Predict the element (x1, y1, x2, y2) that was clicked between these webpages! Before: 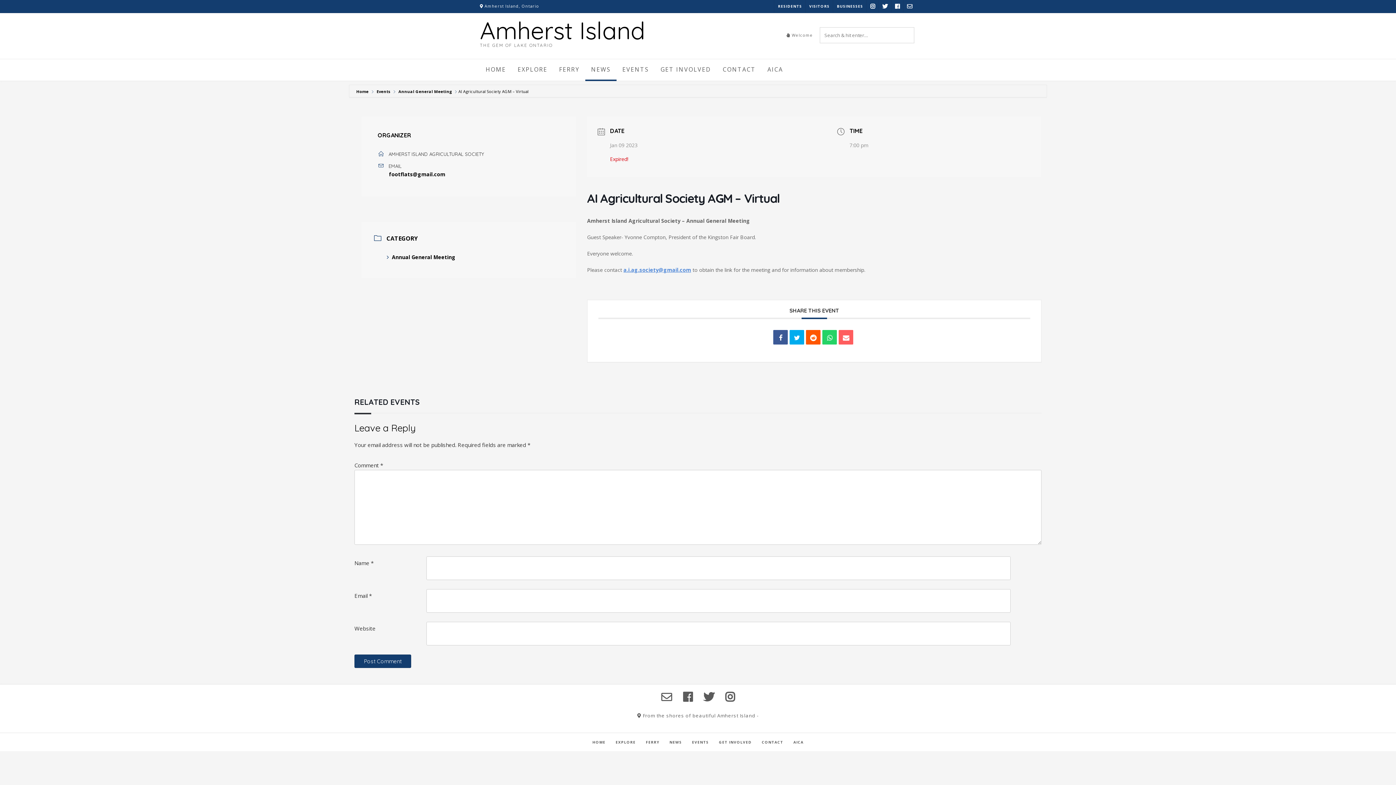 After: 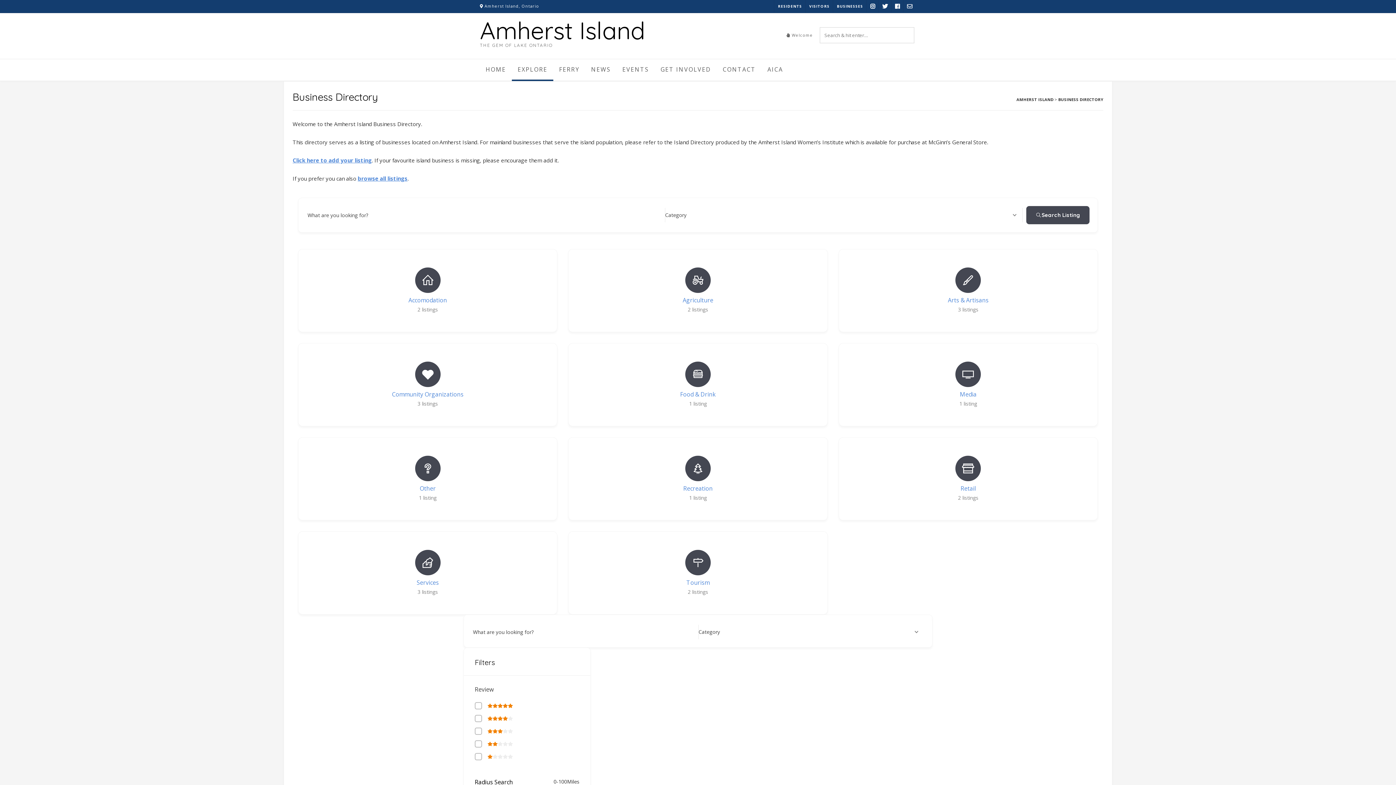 Action: bbox: (833, 0, 866, 13) label: BUSINESSES